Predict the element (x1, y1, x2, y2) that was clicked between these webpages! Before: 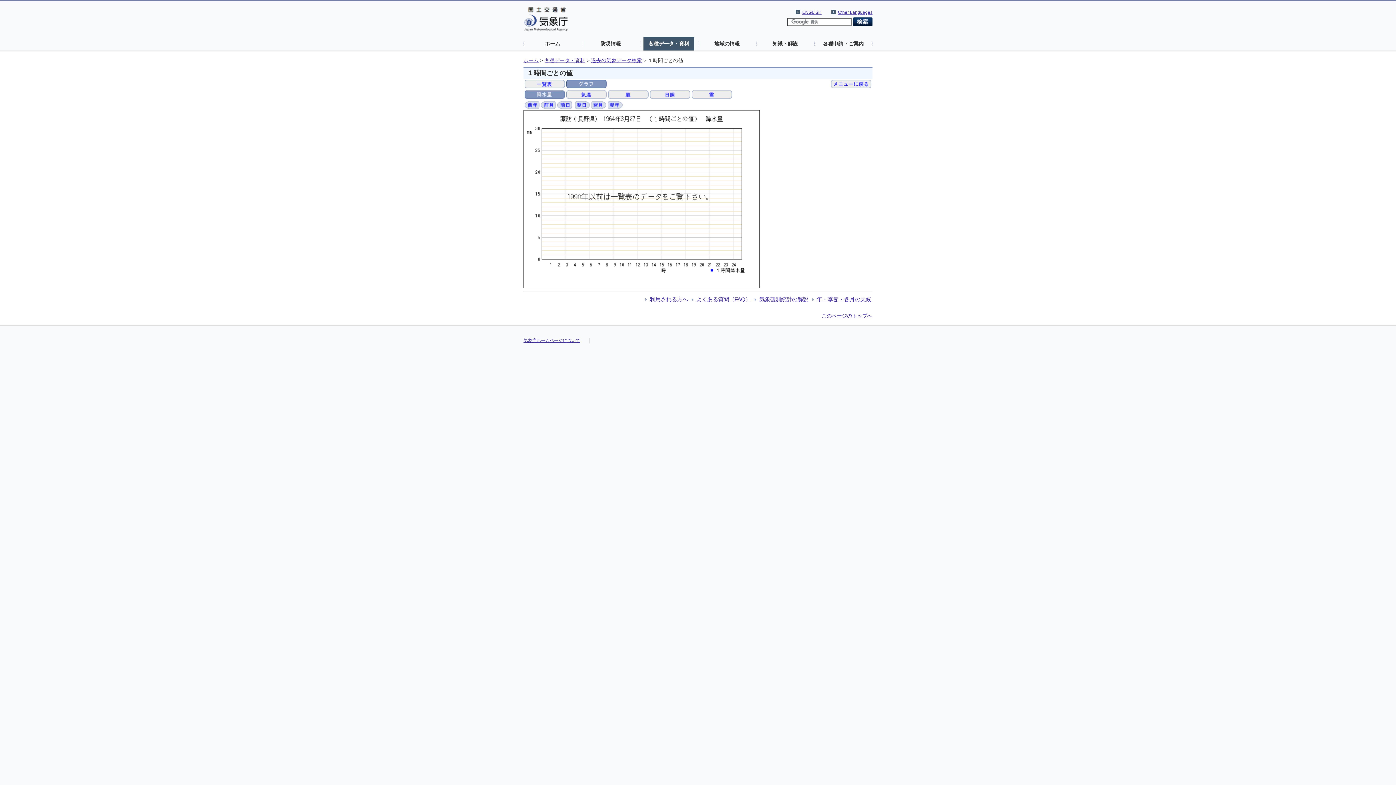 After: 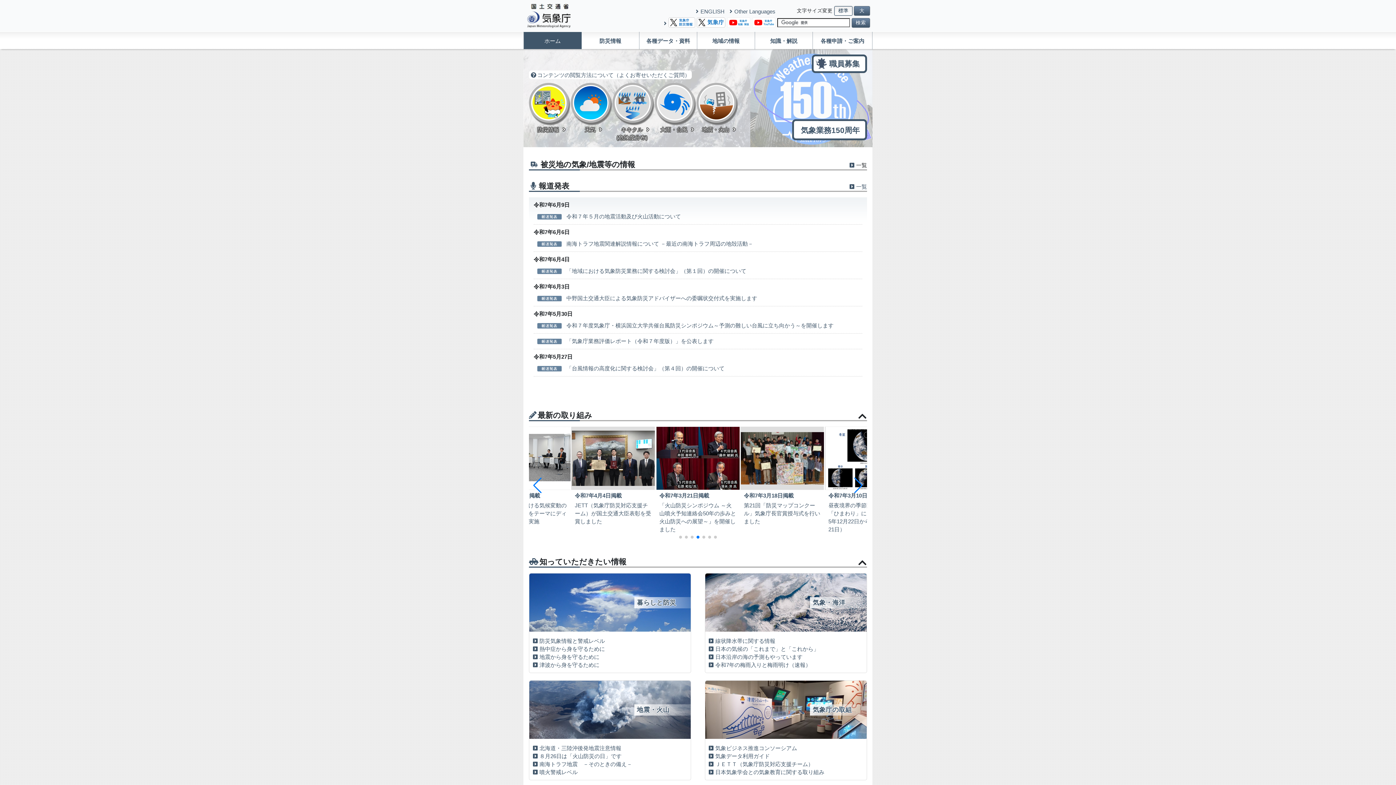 Action: bbox: (524, 7, 568, 11)